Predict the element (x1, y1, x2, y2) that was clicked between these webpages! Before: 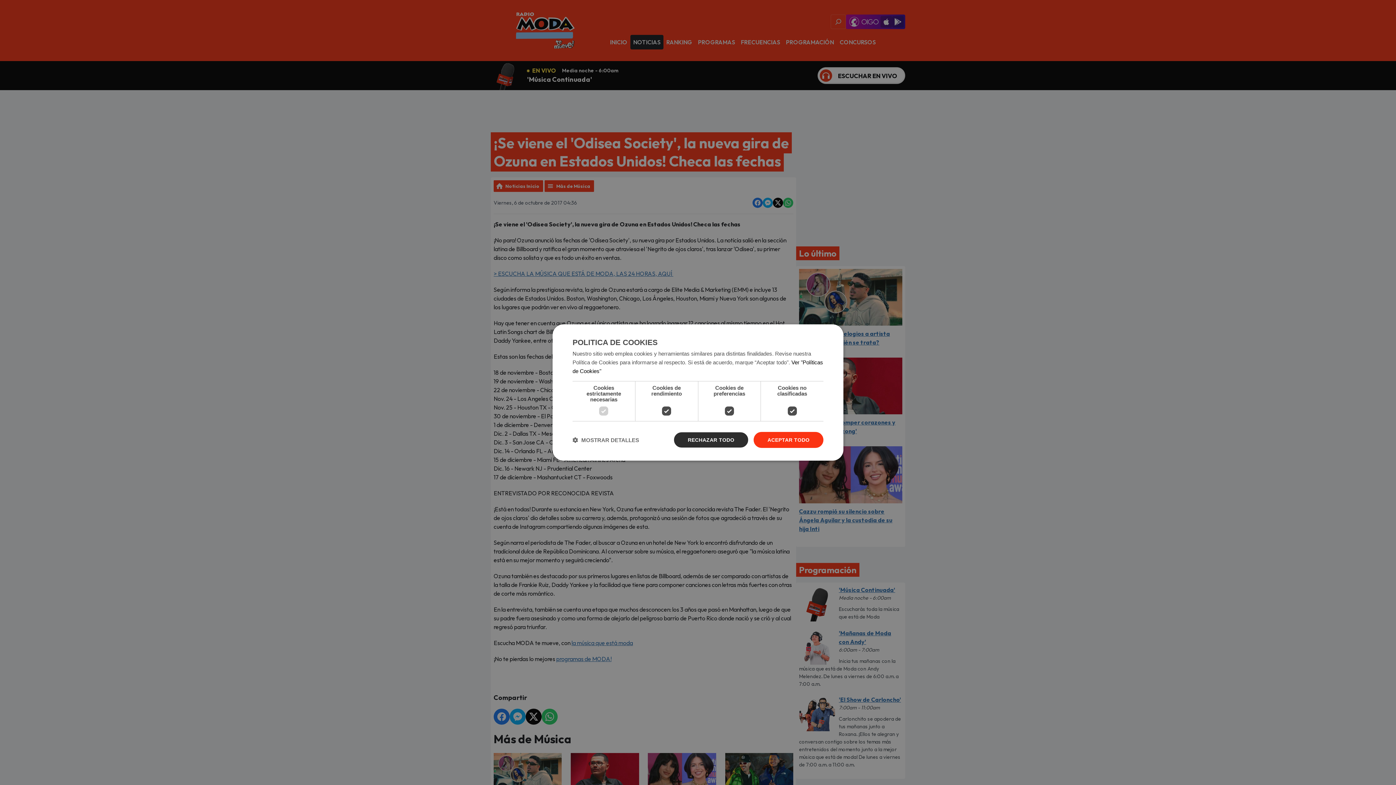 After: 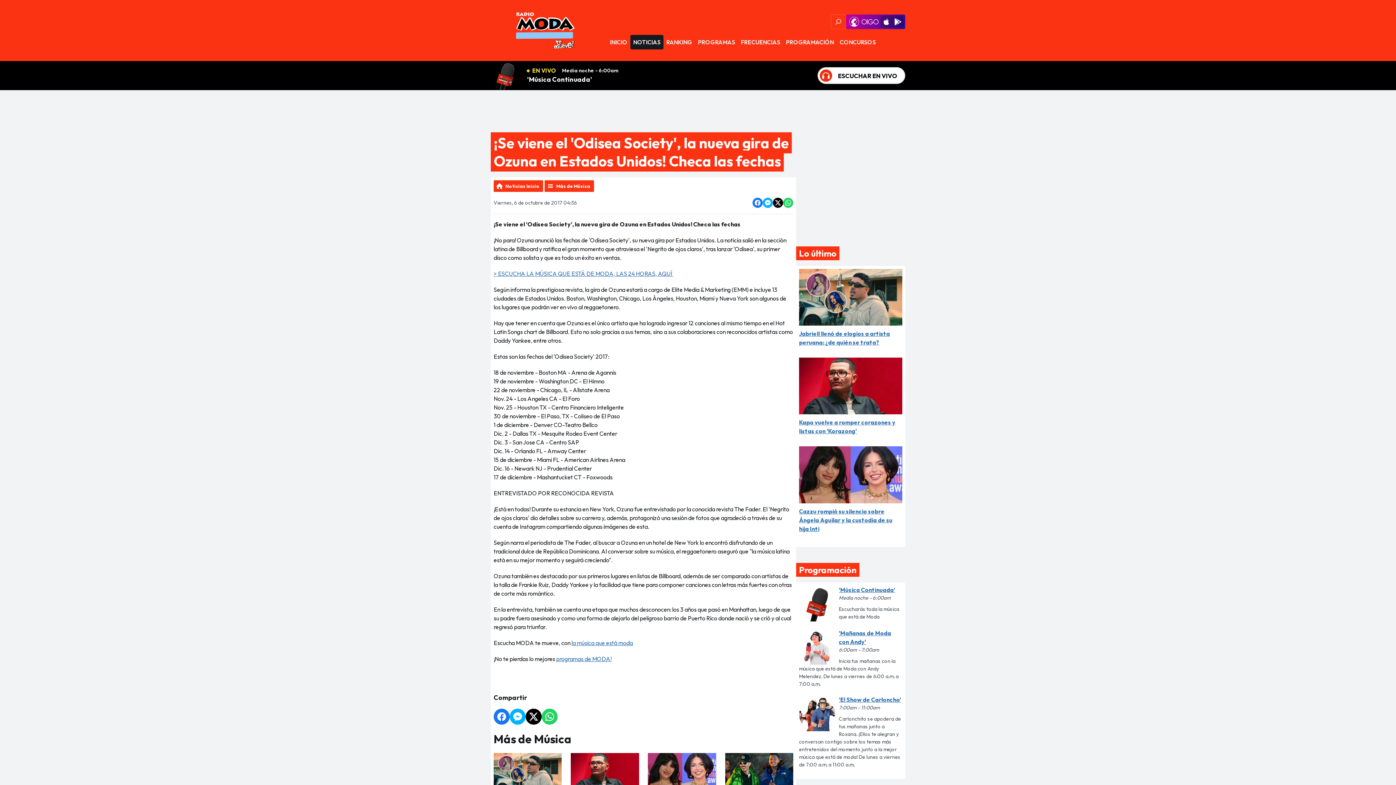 Action: label: ACEPTAR TODO bbox: (753, 432, 823, 448)